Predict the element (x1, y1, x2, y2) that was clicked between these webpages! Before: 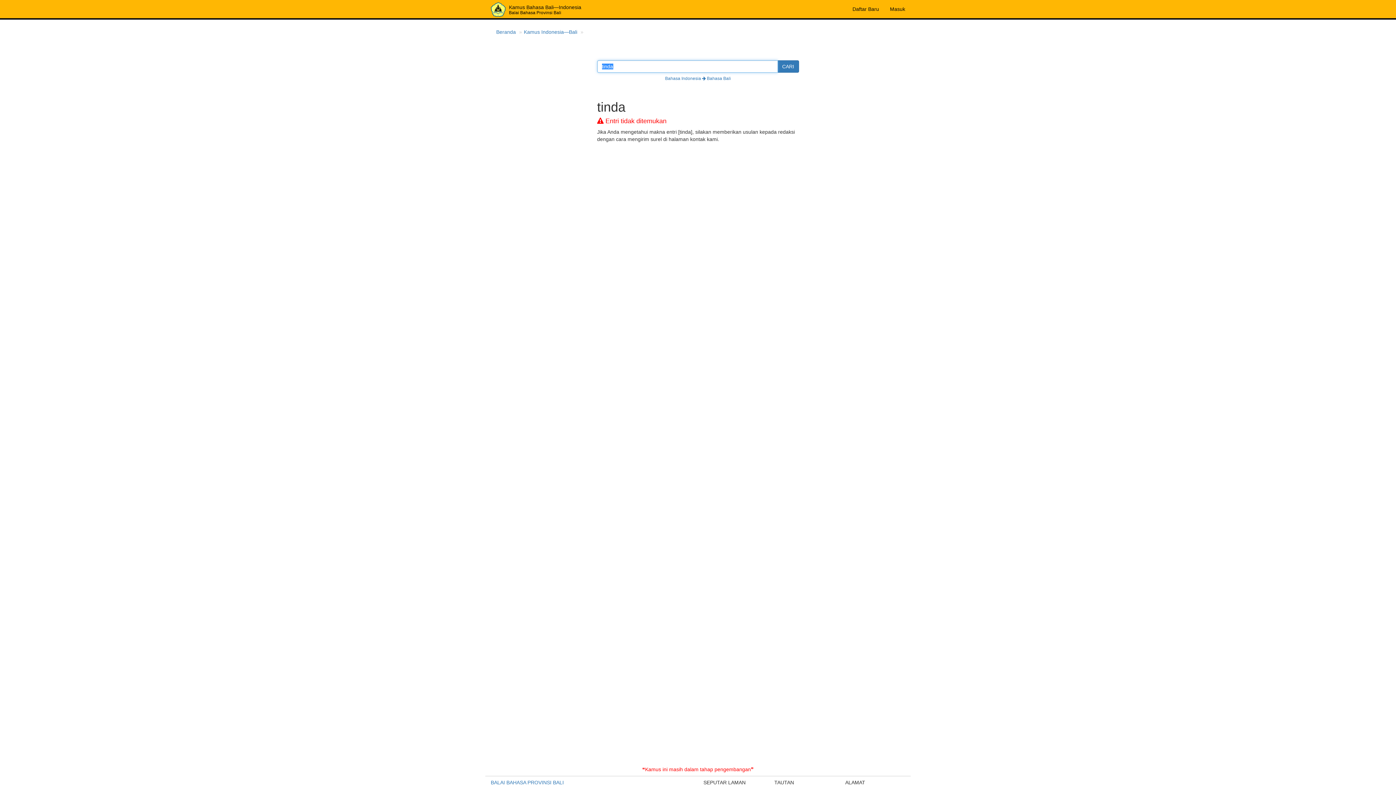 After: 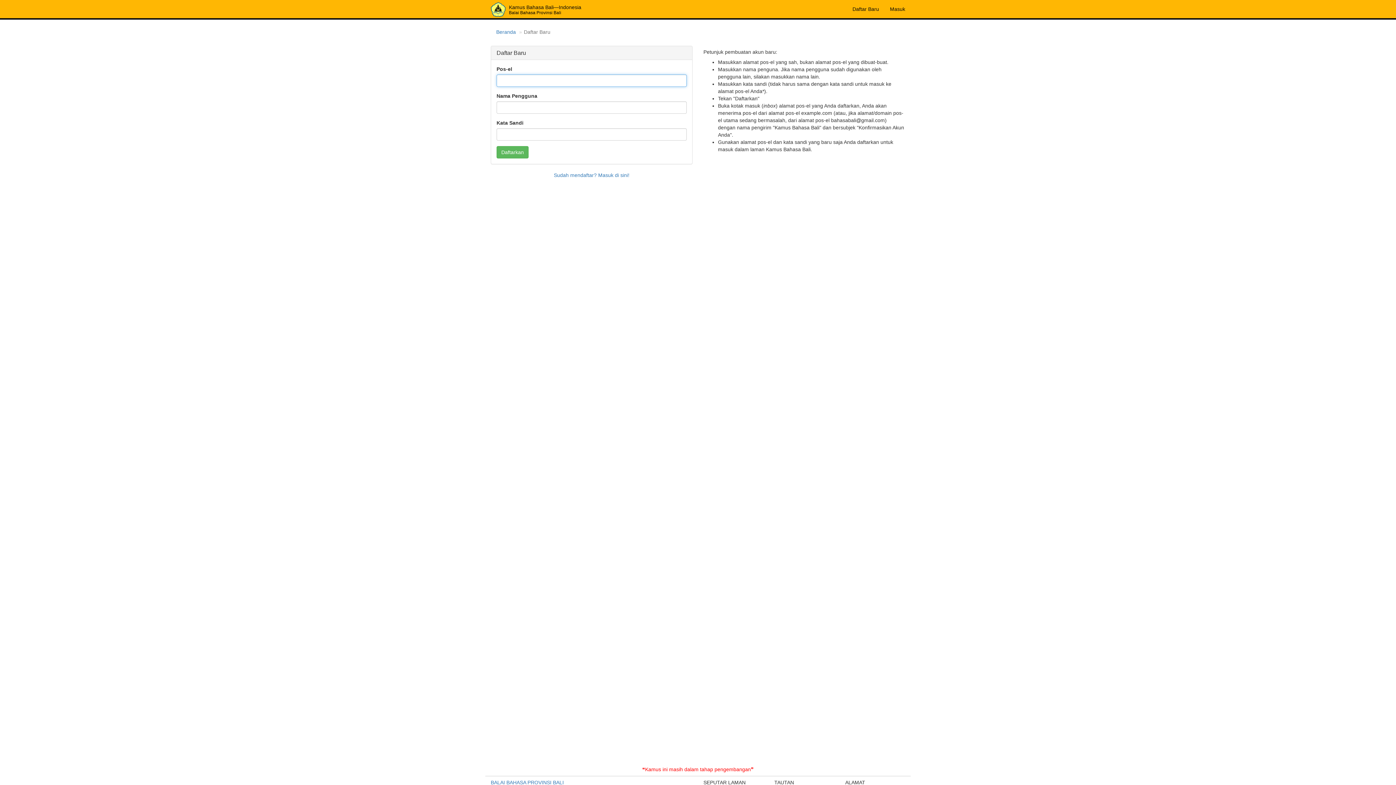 Action: label: Daftar Baru bbox: (847, 0, 884, 18)